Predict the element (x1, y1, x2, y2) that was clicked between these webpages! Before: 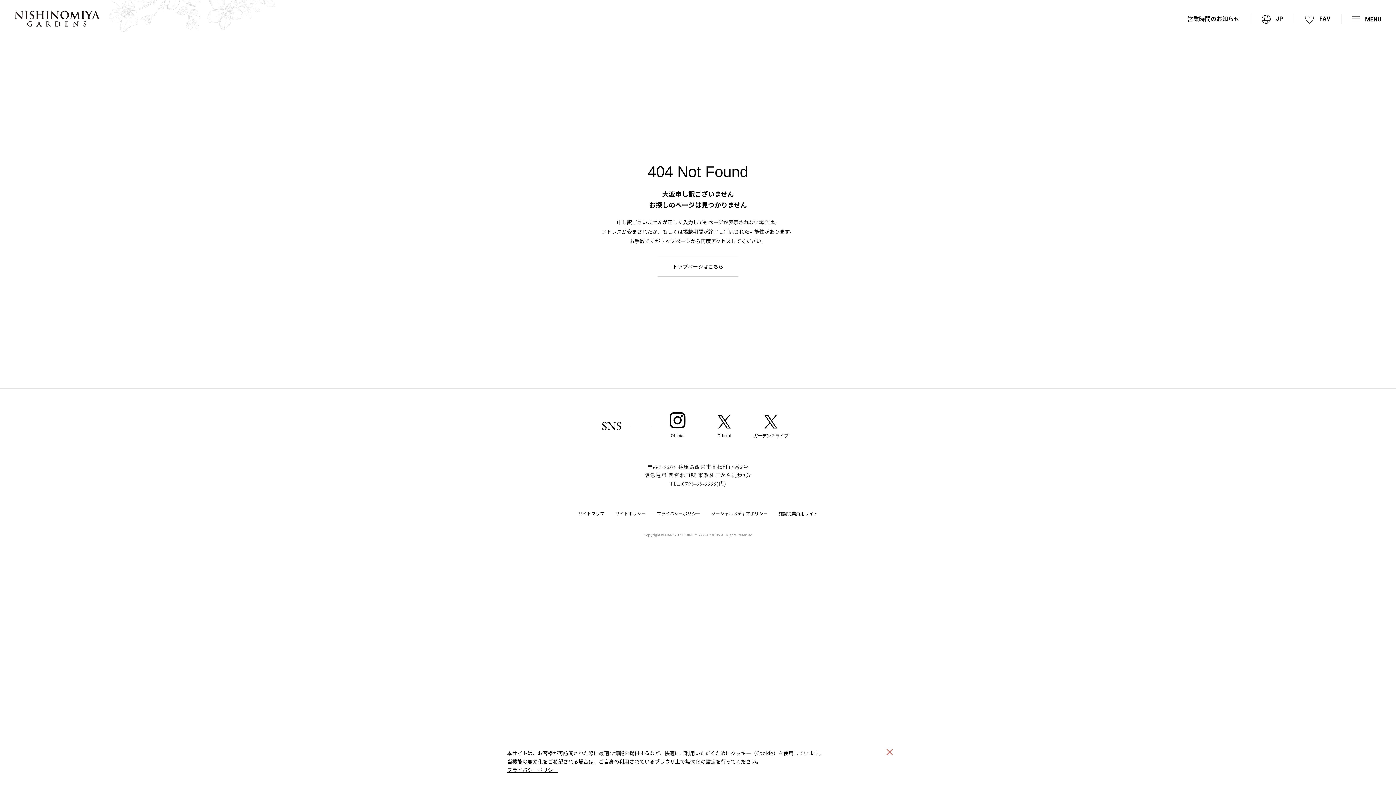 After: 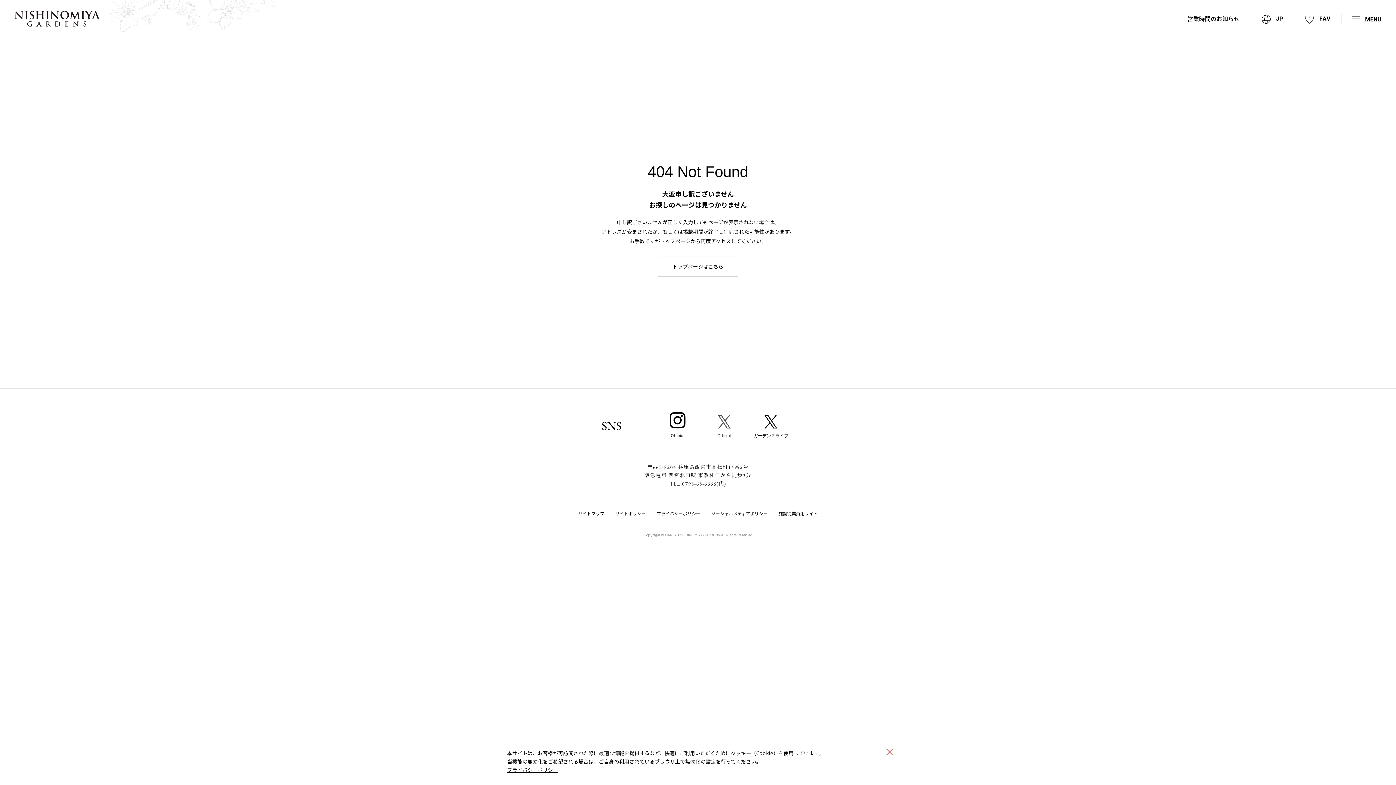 Action: bbox: (701, 415, 747, 439) label: Official